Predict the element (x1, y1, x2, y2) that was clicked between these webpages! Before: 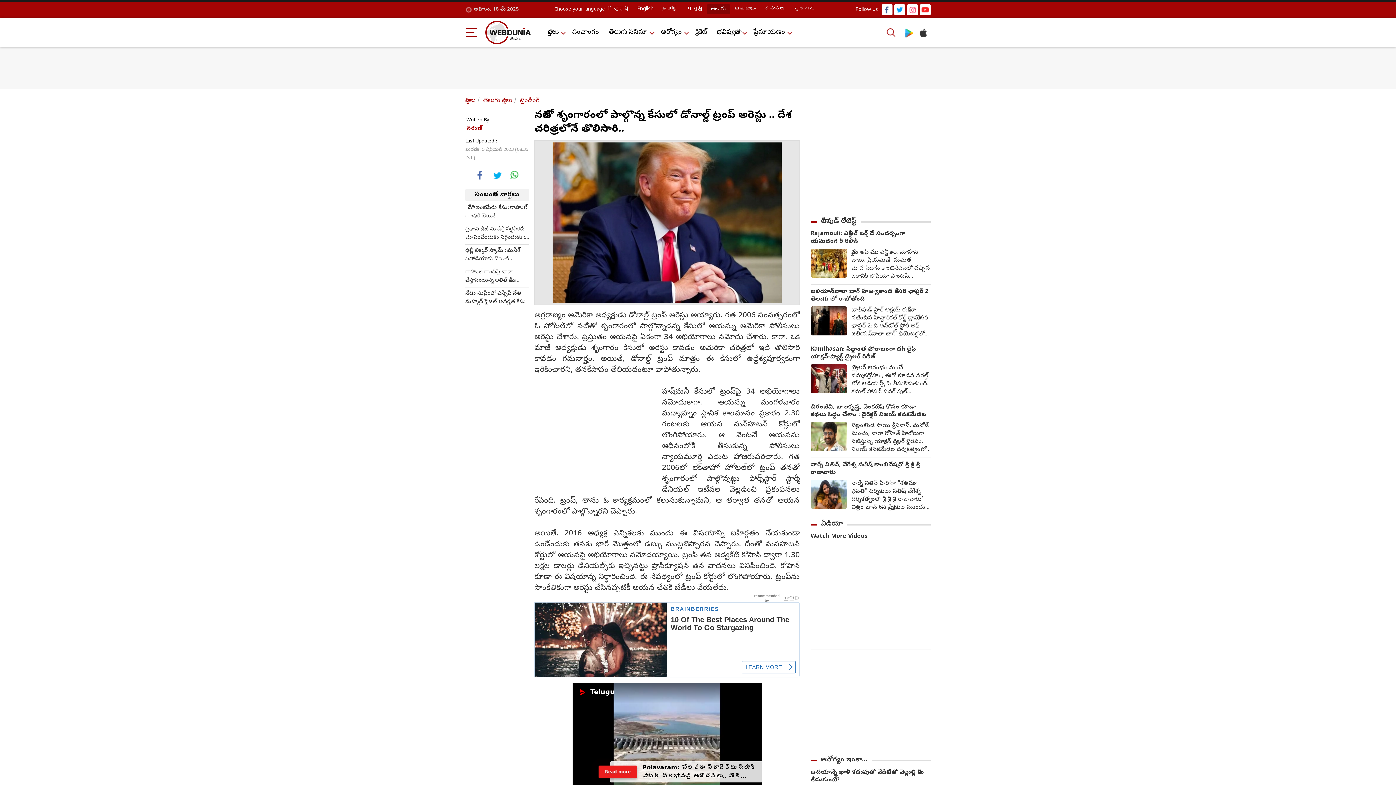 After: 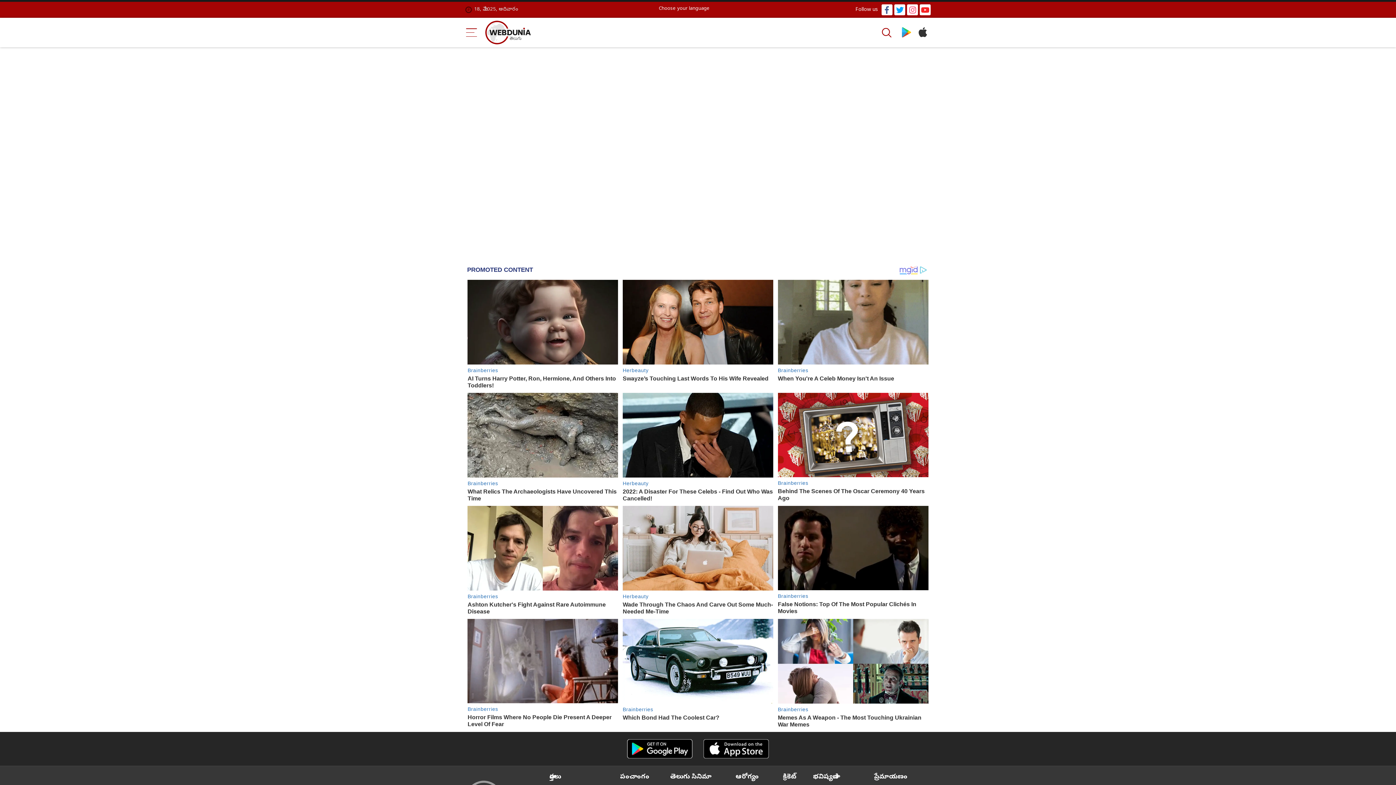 Action: bbox: (657, 25, 689, 39) label: ఆరోగ్యం